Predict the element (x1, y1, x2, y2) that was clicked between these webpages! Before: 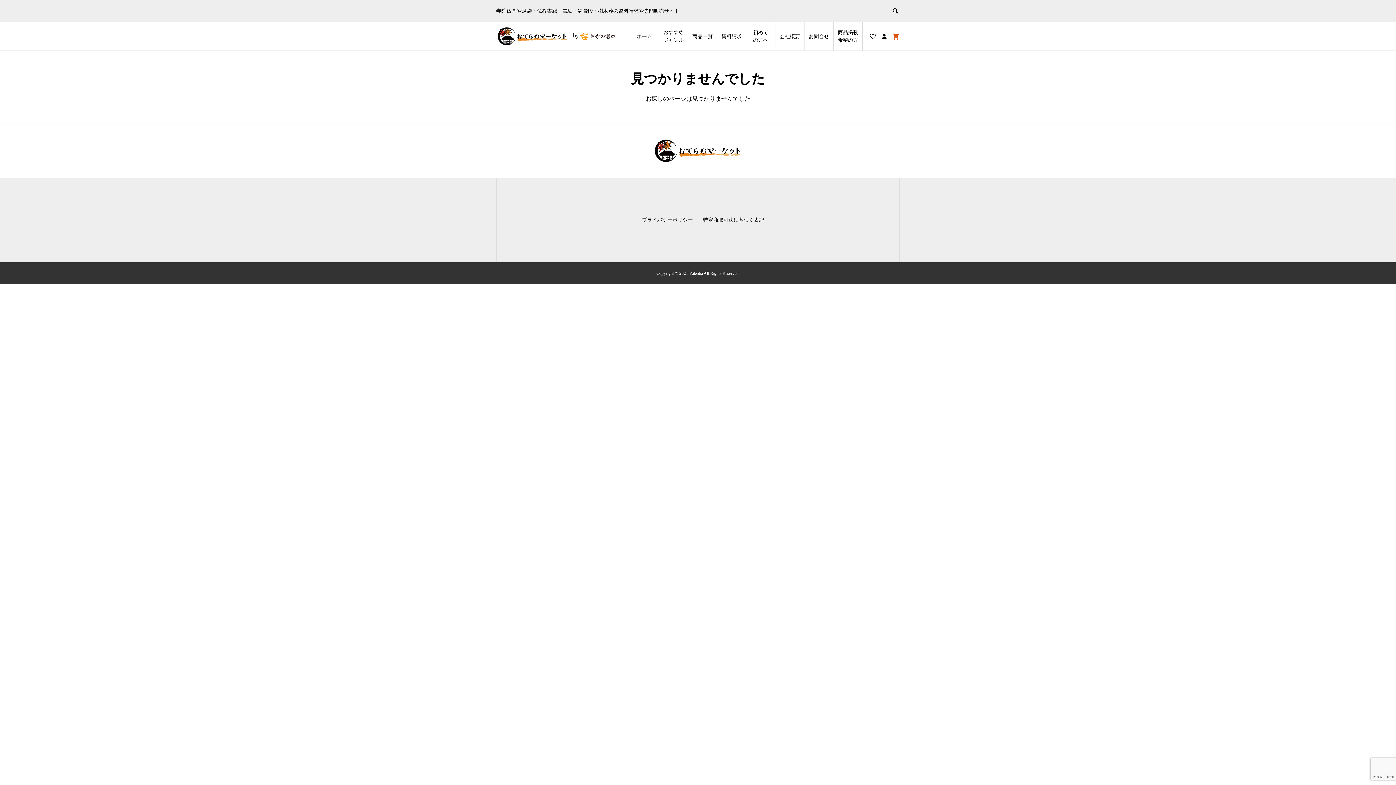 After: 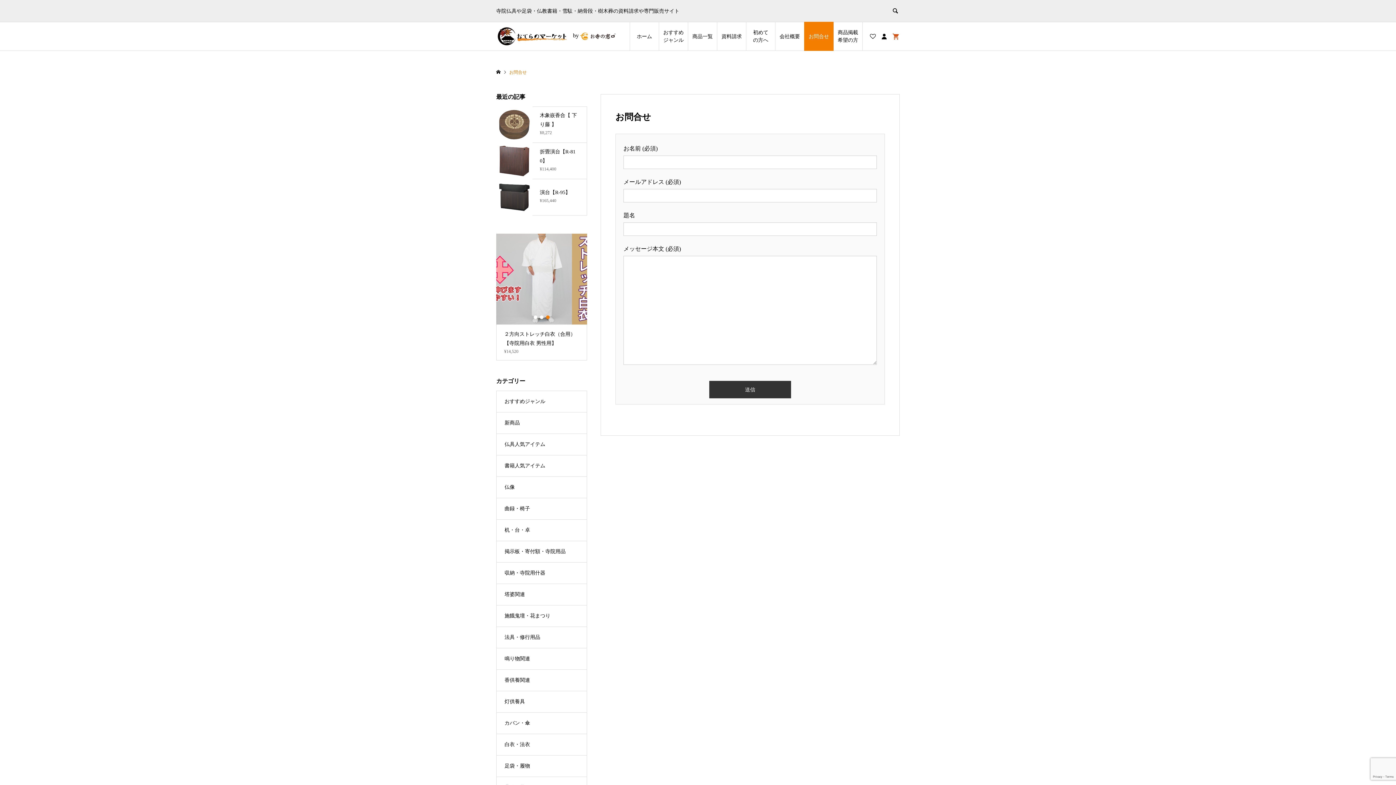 Action: bbox: (804, 21, 833, 50) label: お問合せ